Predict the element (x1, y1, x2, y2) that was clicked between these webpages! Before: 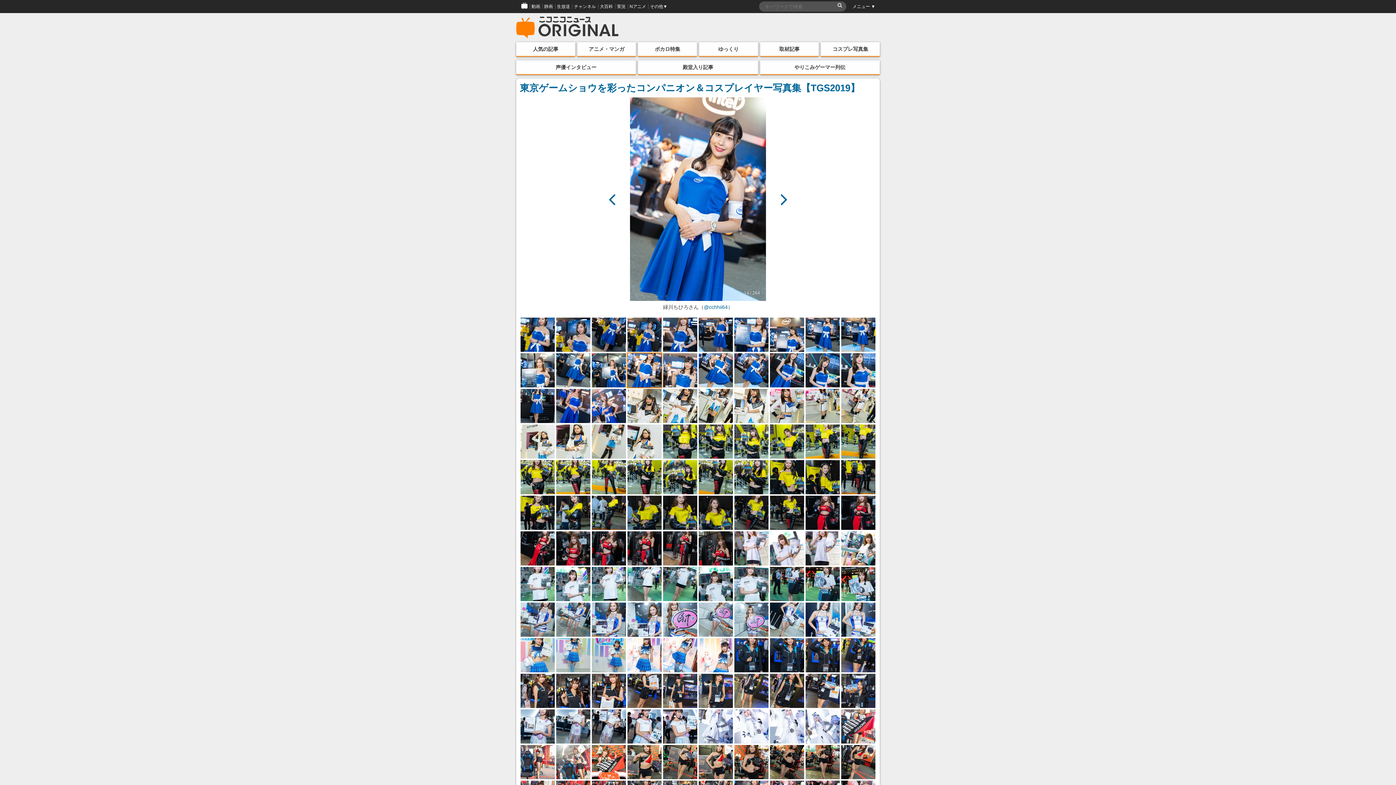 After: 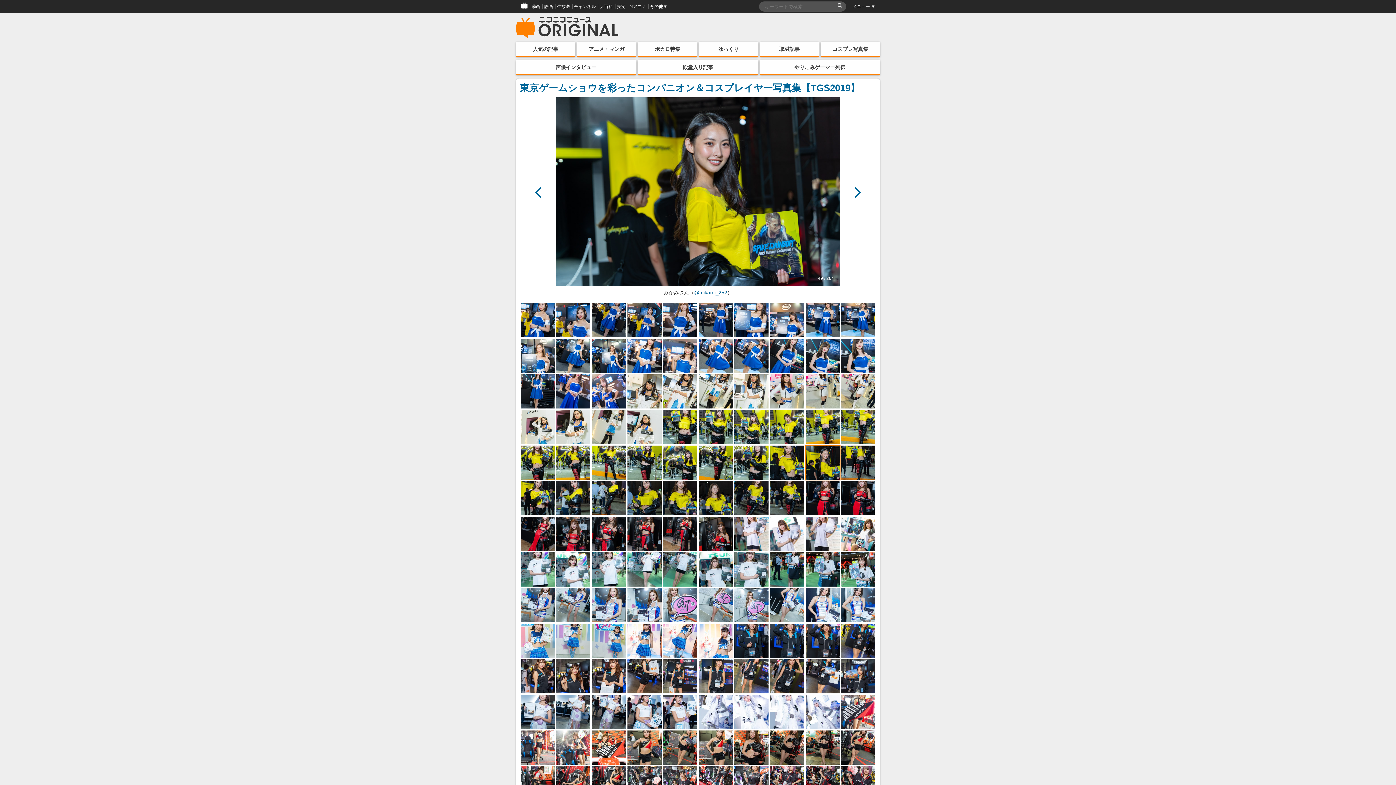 Action: bbox: (805, 460, 840, 494)